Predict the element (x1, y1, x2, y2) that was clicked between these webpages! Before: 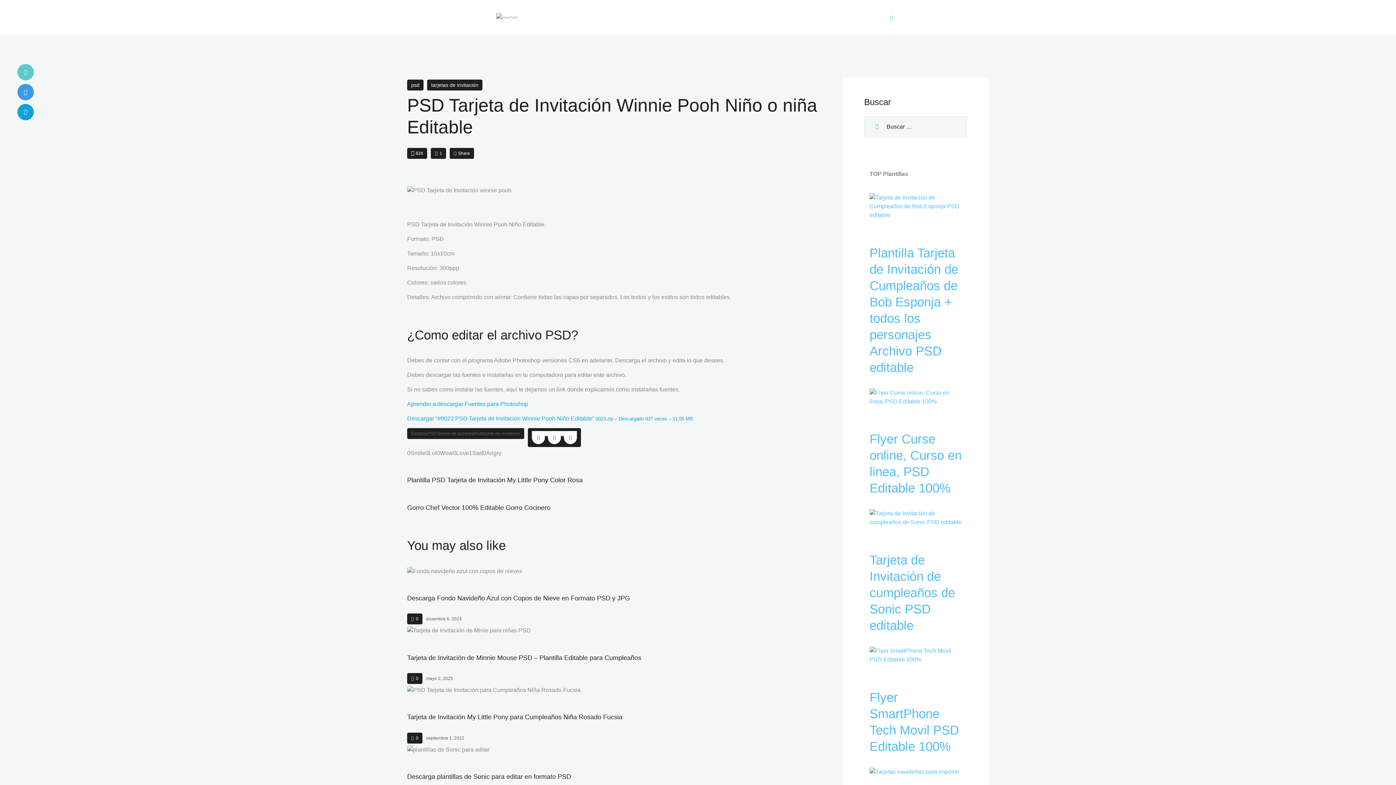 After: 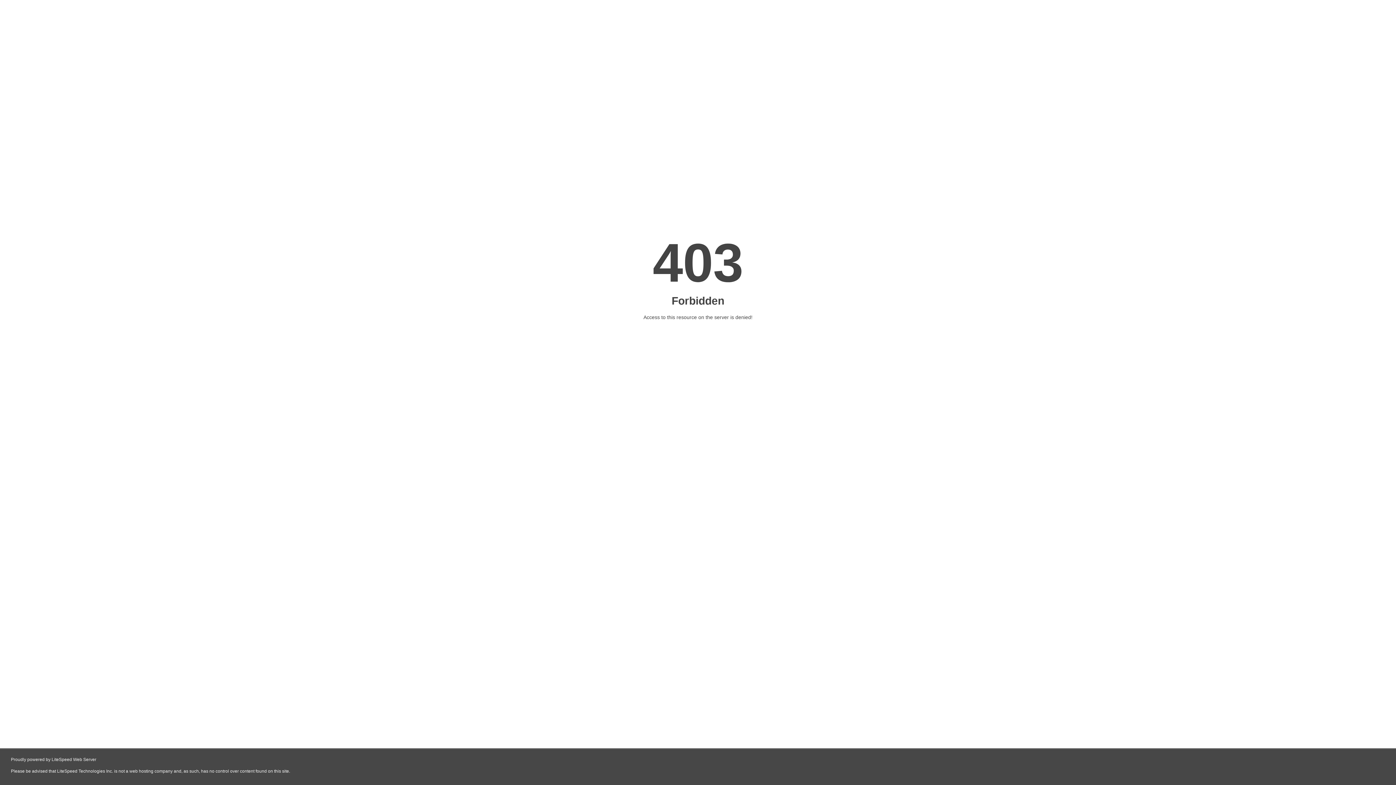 Action: bbox: (407, 673, 422, 684) label: 0